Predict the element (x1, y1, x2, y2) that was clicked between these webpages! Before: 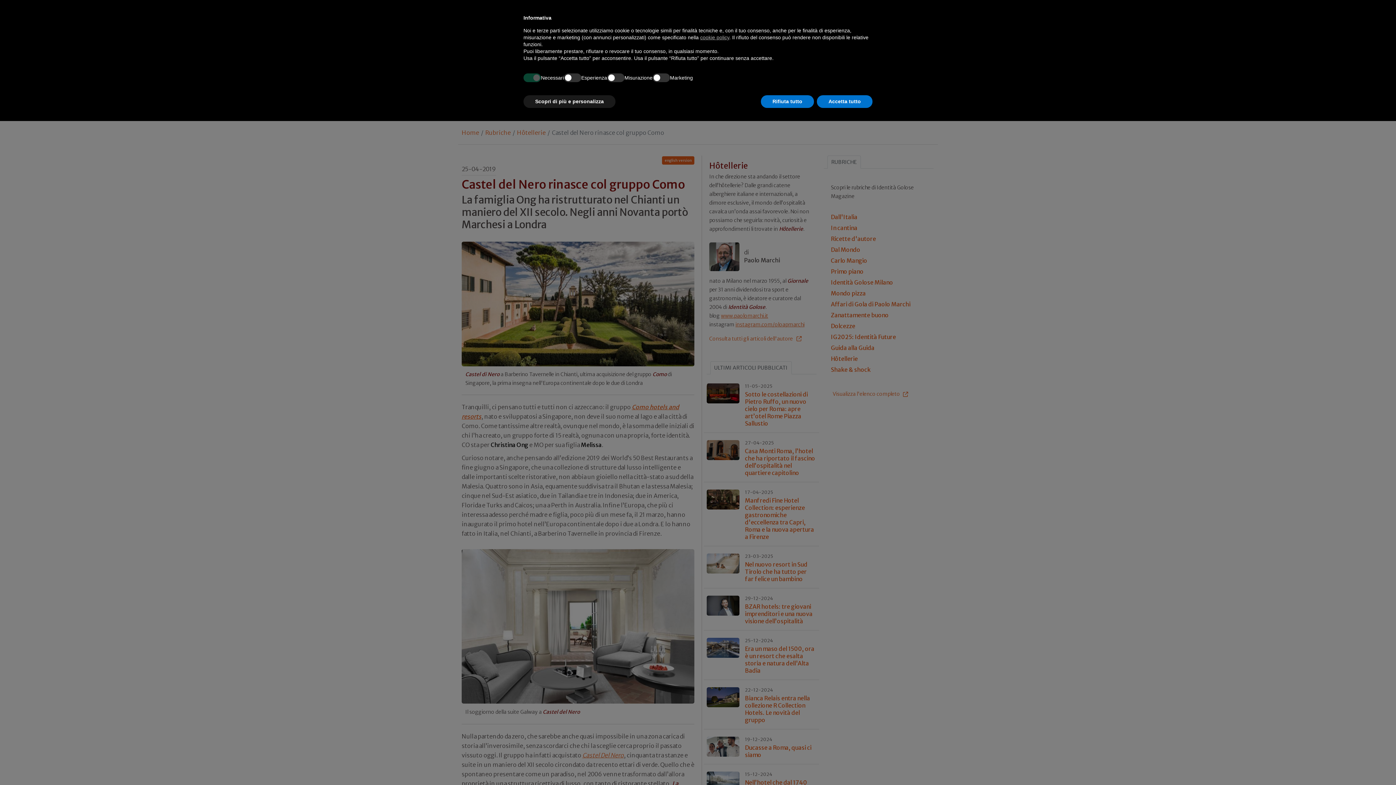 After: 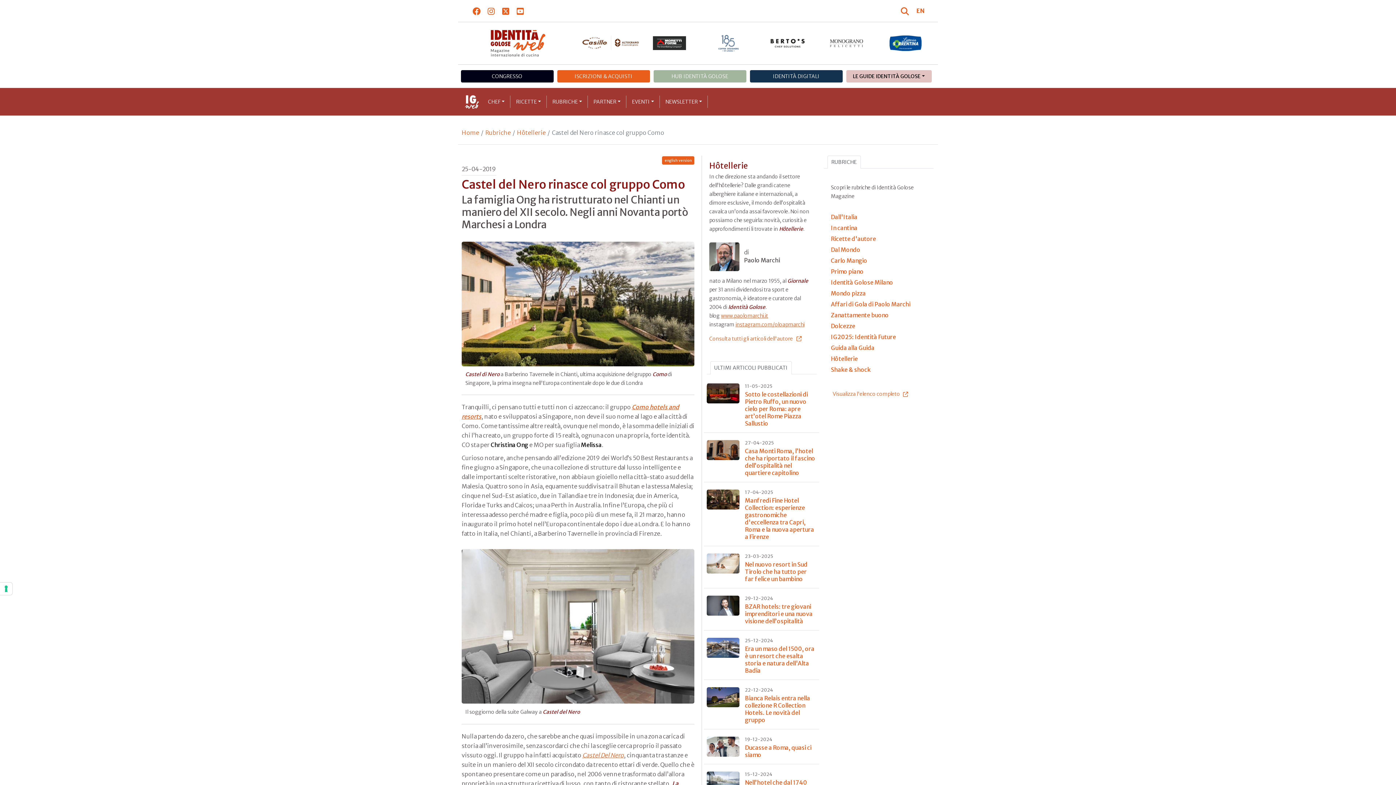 Action: label: Accetta tutto bbox: (817, 95, 872, 108)